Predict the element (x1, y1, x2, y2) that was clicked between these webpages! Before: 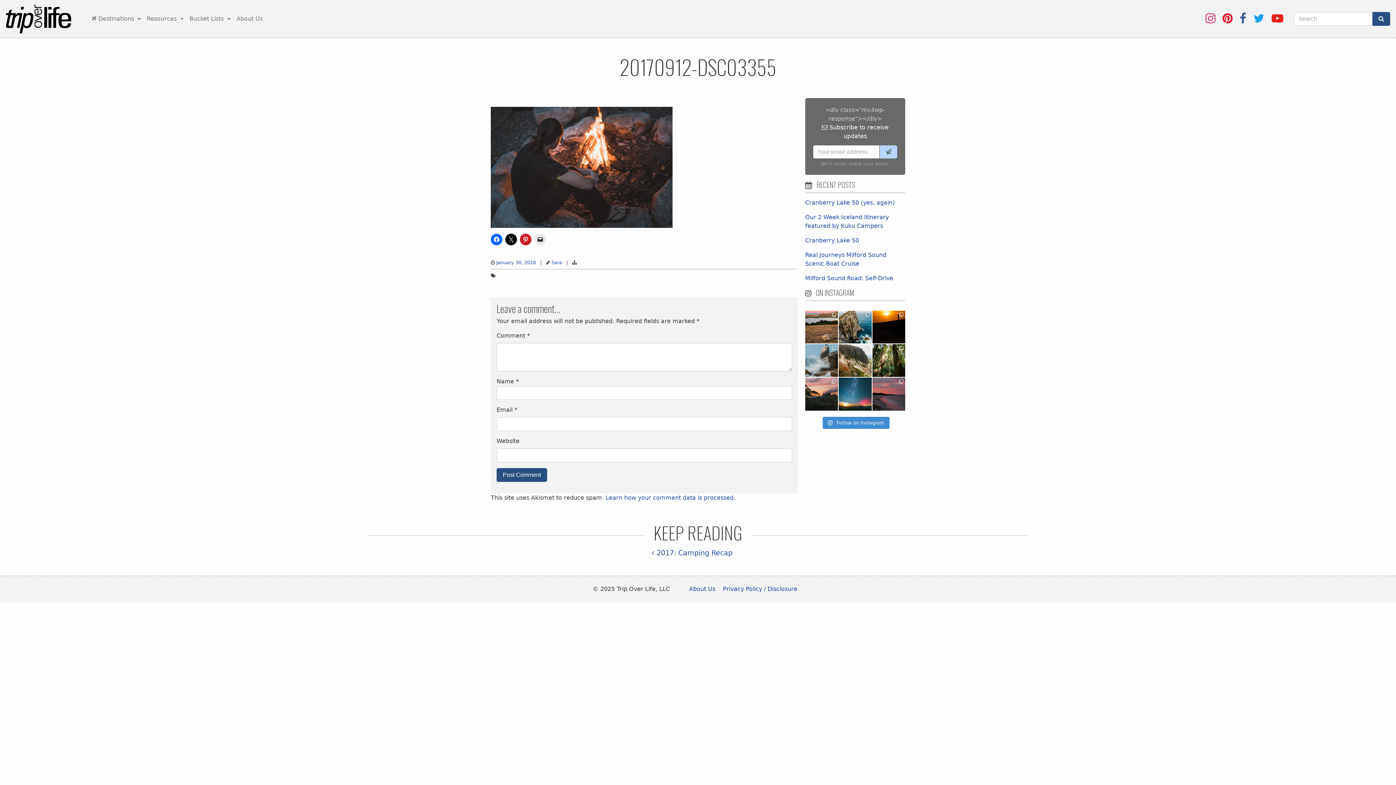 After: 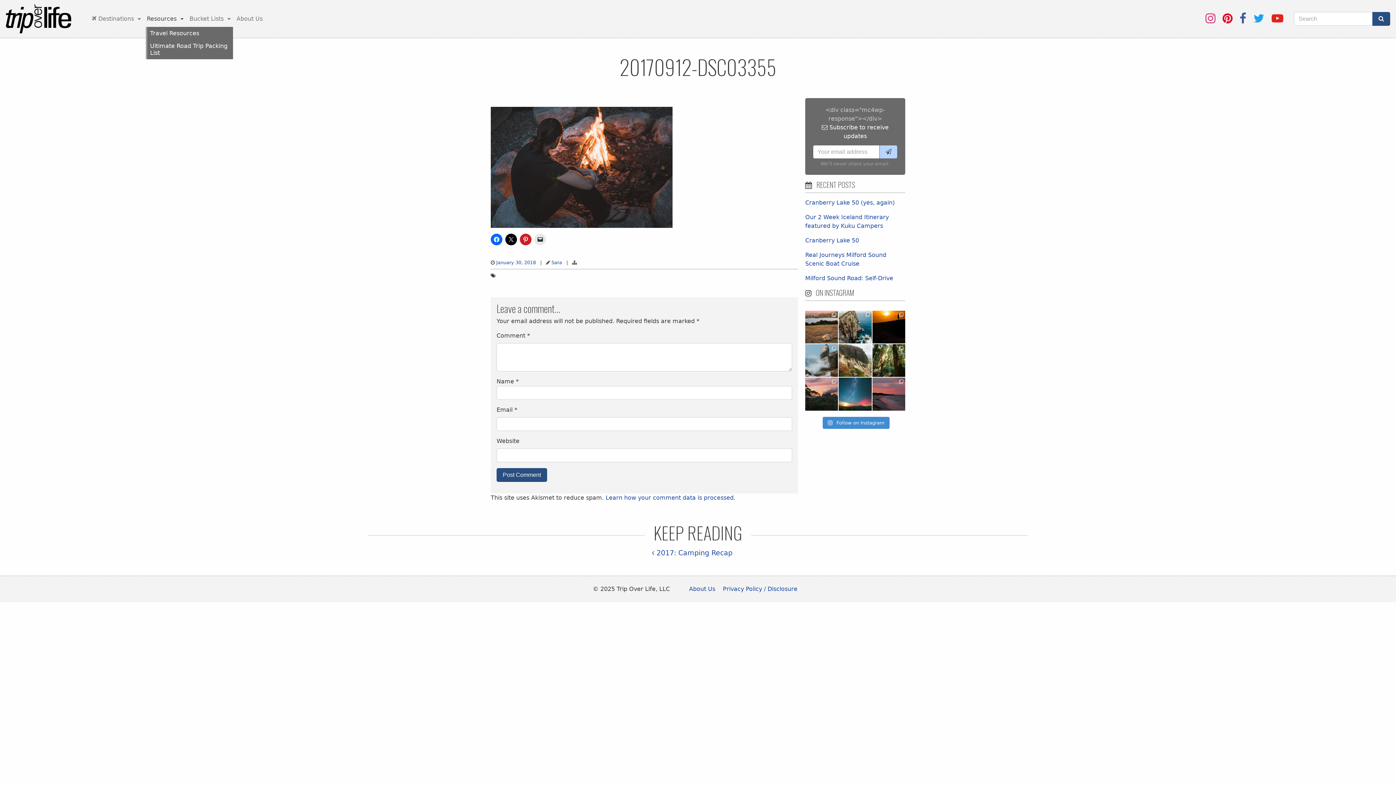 Action: bbox: (143, 7, 186, 30) label: Resources 